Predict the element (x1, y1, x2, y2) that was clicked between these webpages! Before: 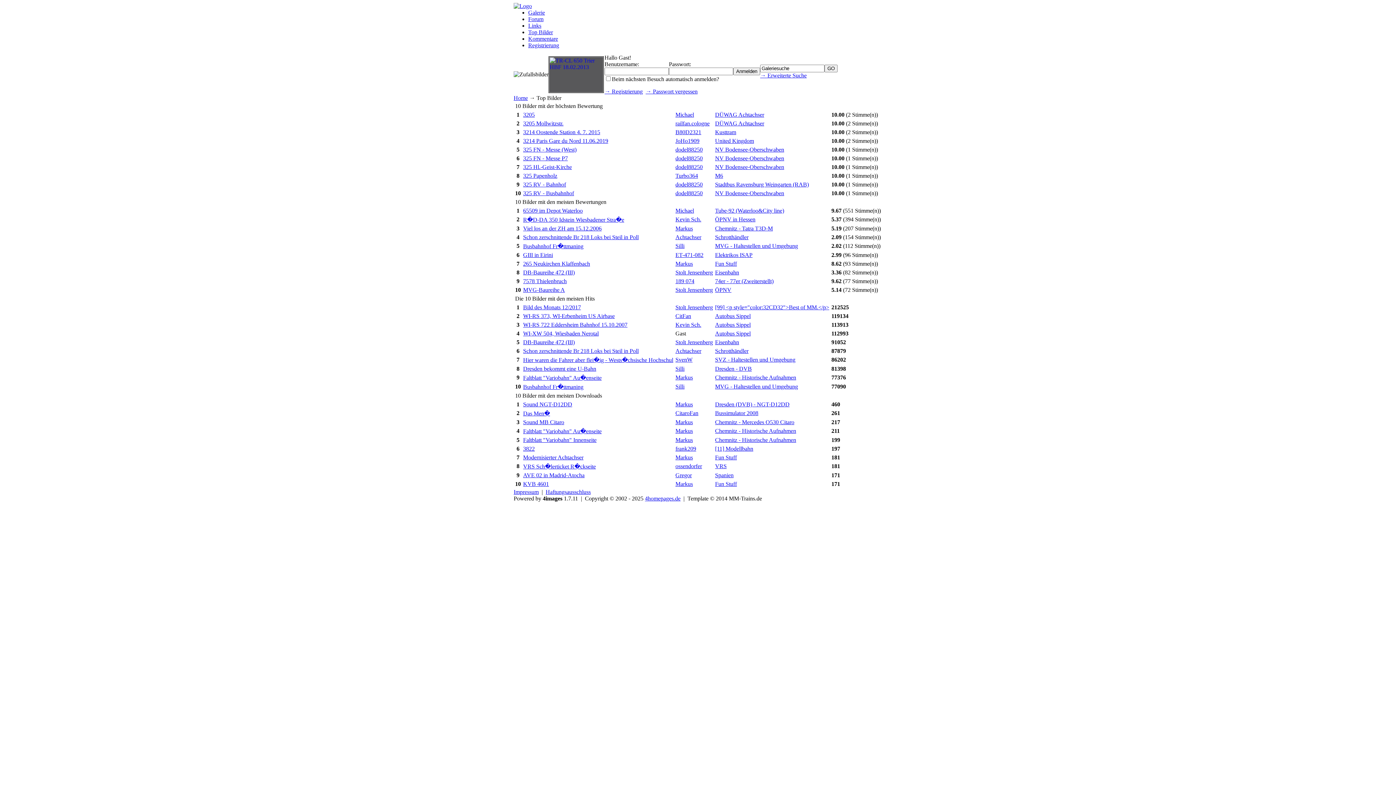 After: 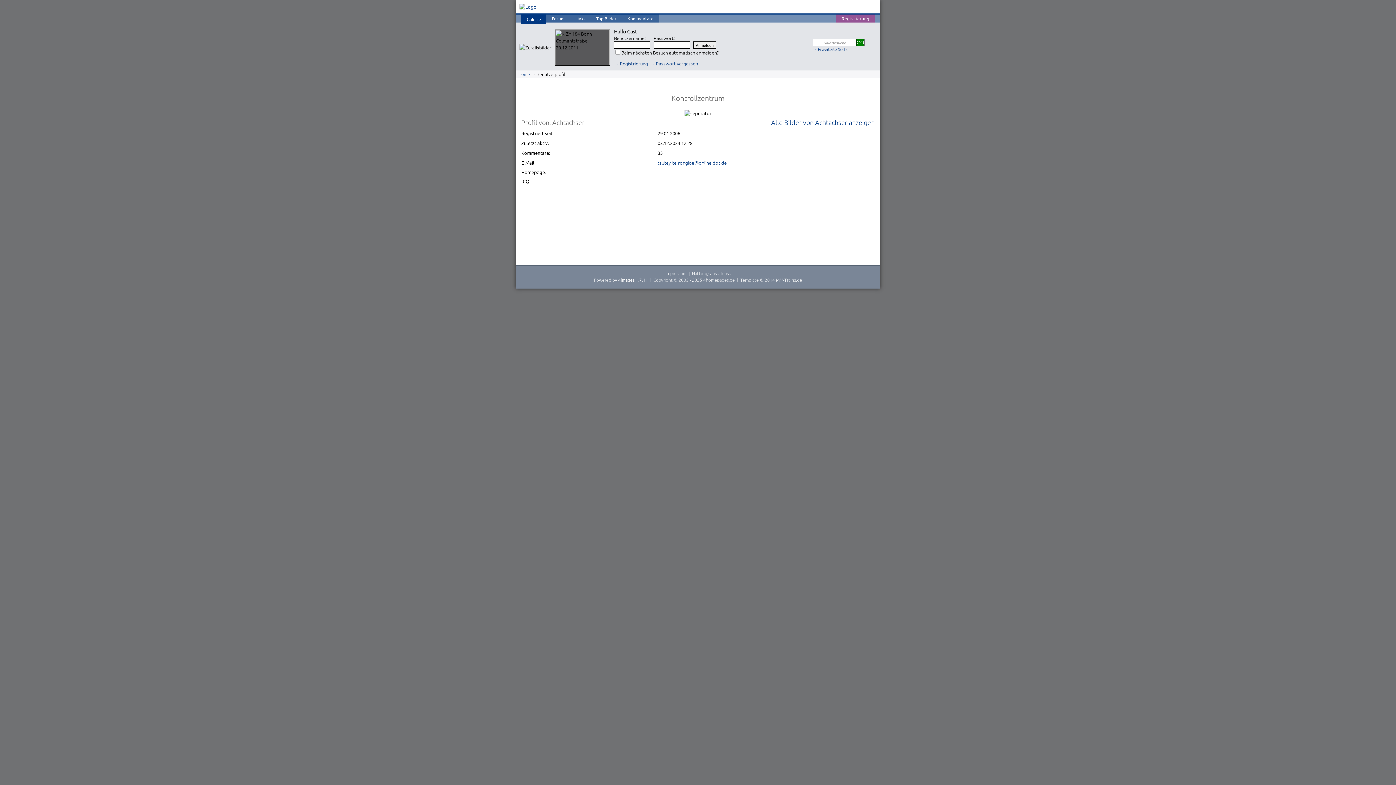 Action: label: Achtachser bbox: (675, 348, 701, 354)